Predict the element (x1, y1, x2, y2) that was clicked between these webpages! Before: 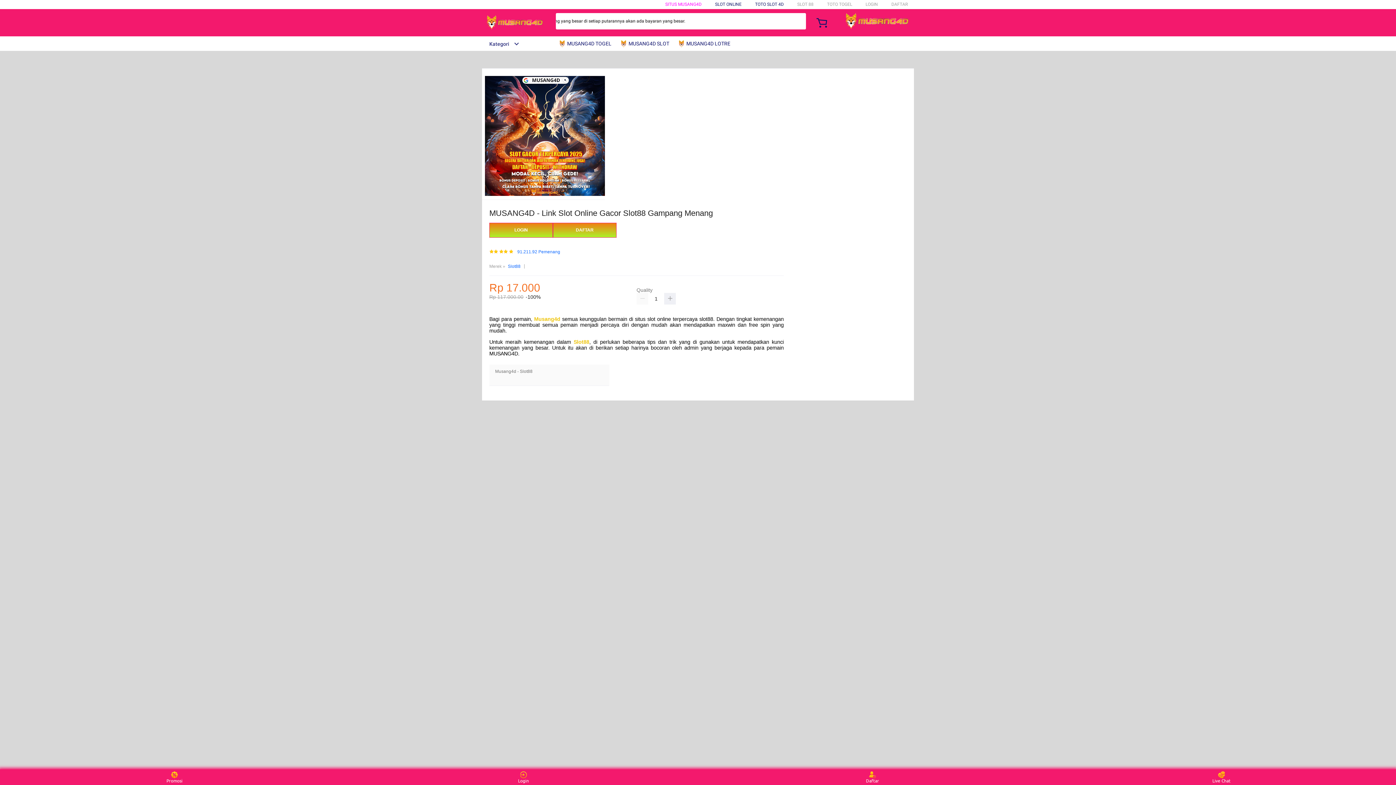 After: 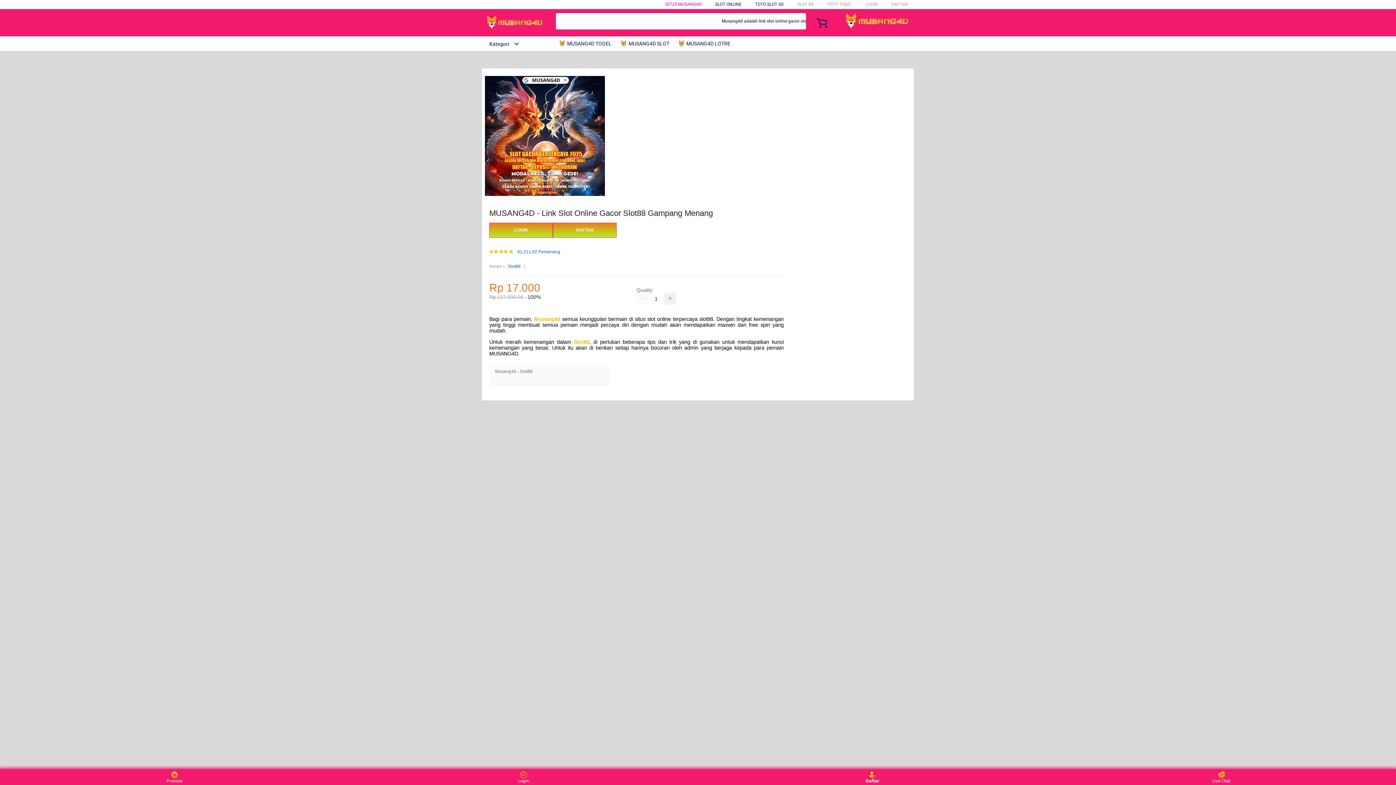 Action: bbox: (859, 771, 886, 783) label: Daftar